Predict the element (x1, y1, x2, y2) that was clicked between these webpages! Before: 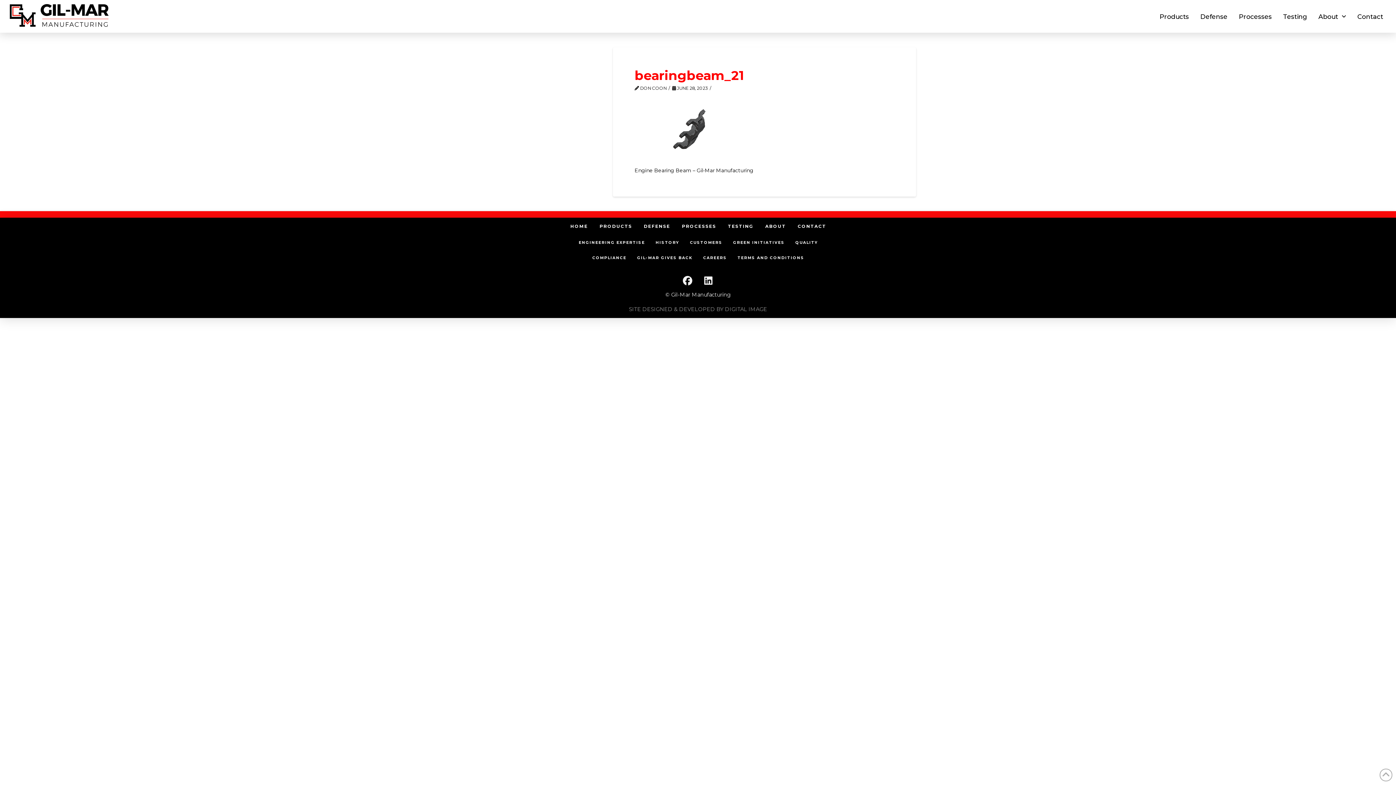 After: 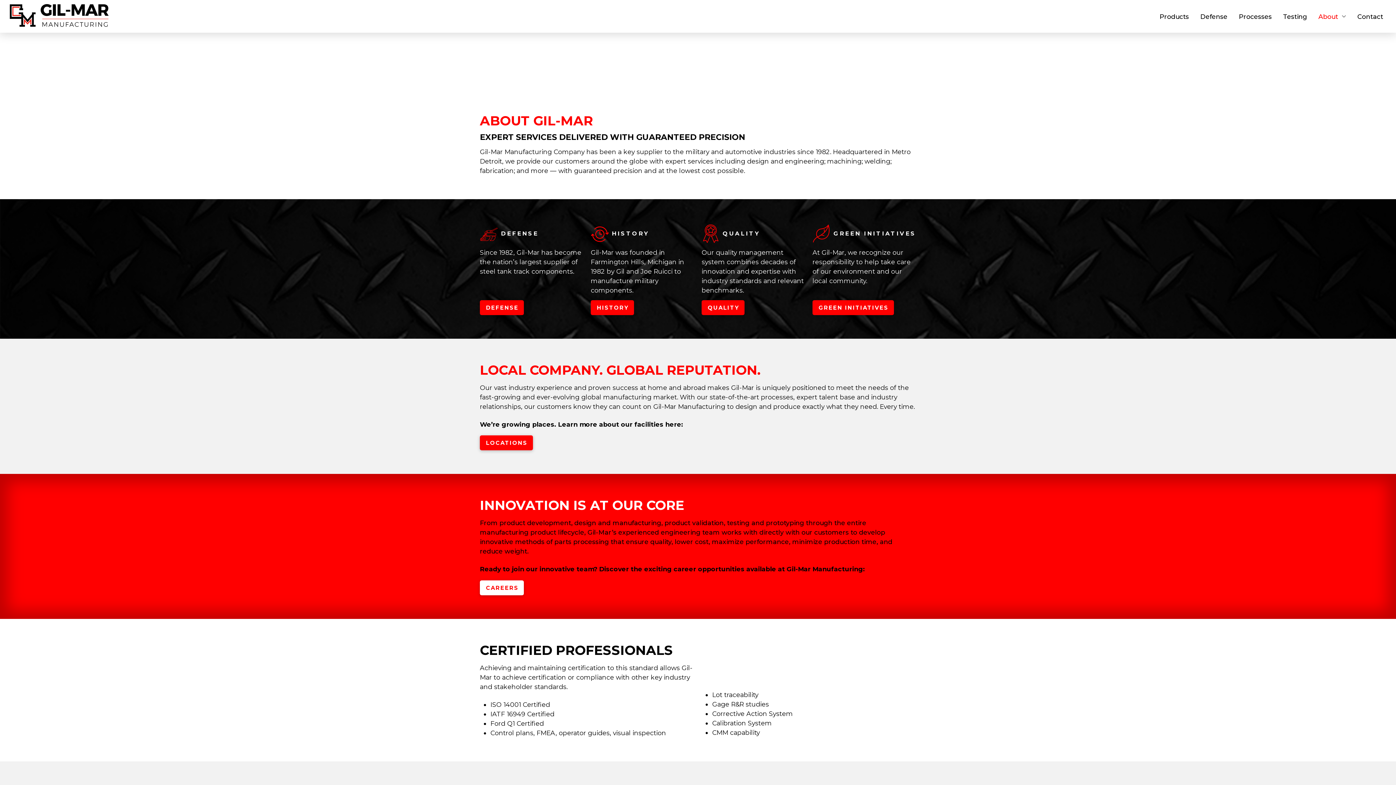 Action: bbox: (759, 218, 791, 234) label: ABOUT